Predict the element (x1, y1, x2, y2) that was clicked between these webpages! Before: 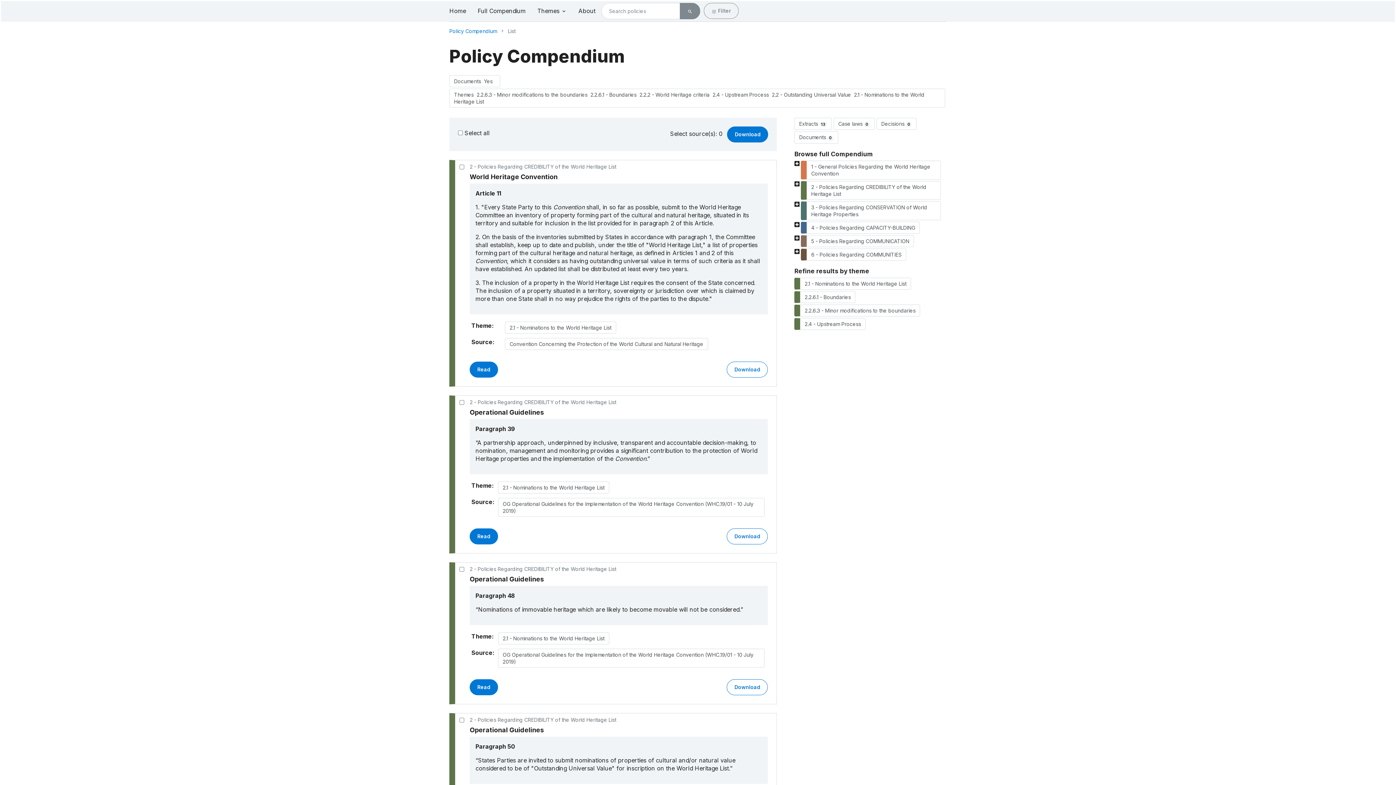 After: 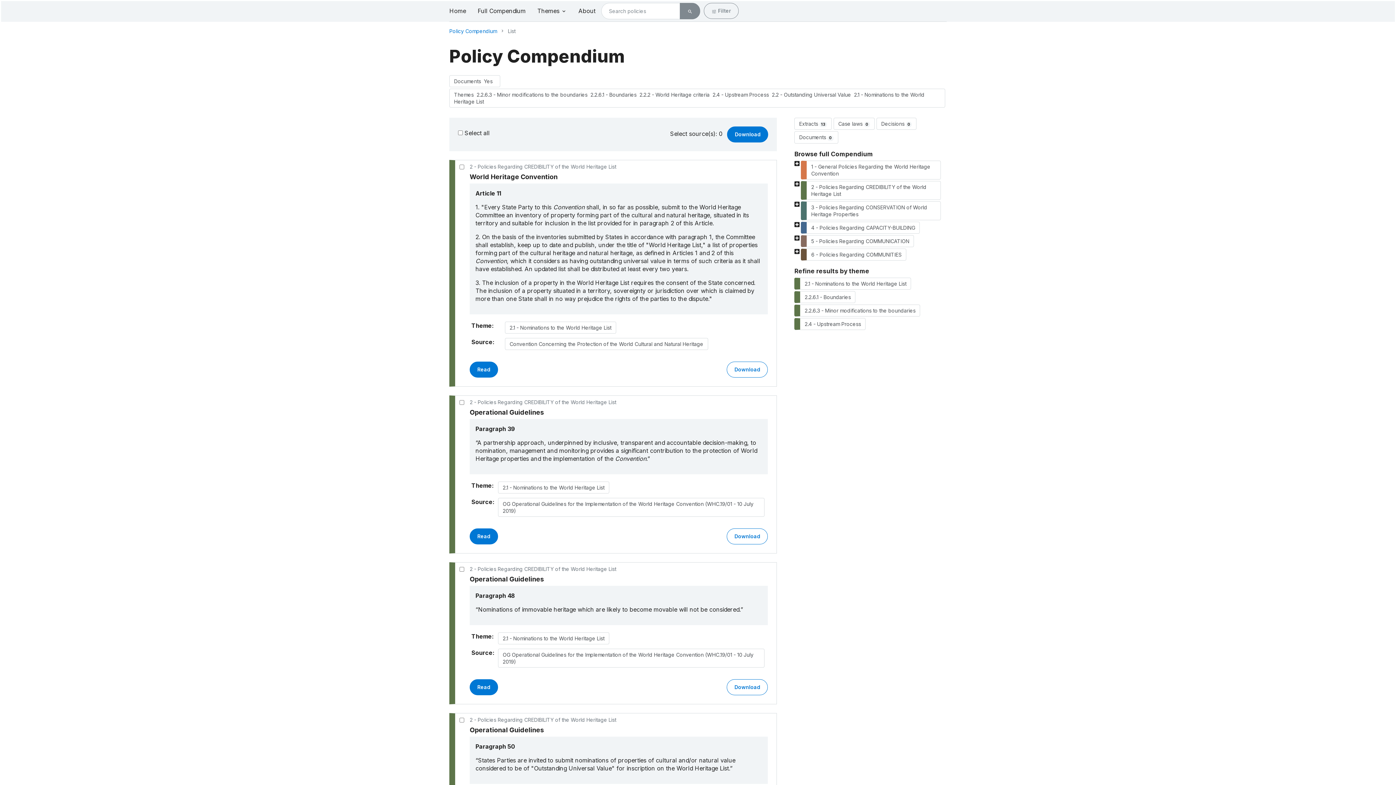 Action: label: Convention Concerning the Protection of the World Cultural and Natural Heritage bbox: (505, 338, 708, 350)